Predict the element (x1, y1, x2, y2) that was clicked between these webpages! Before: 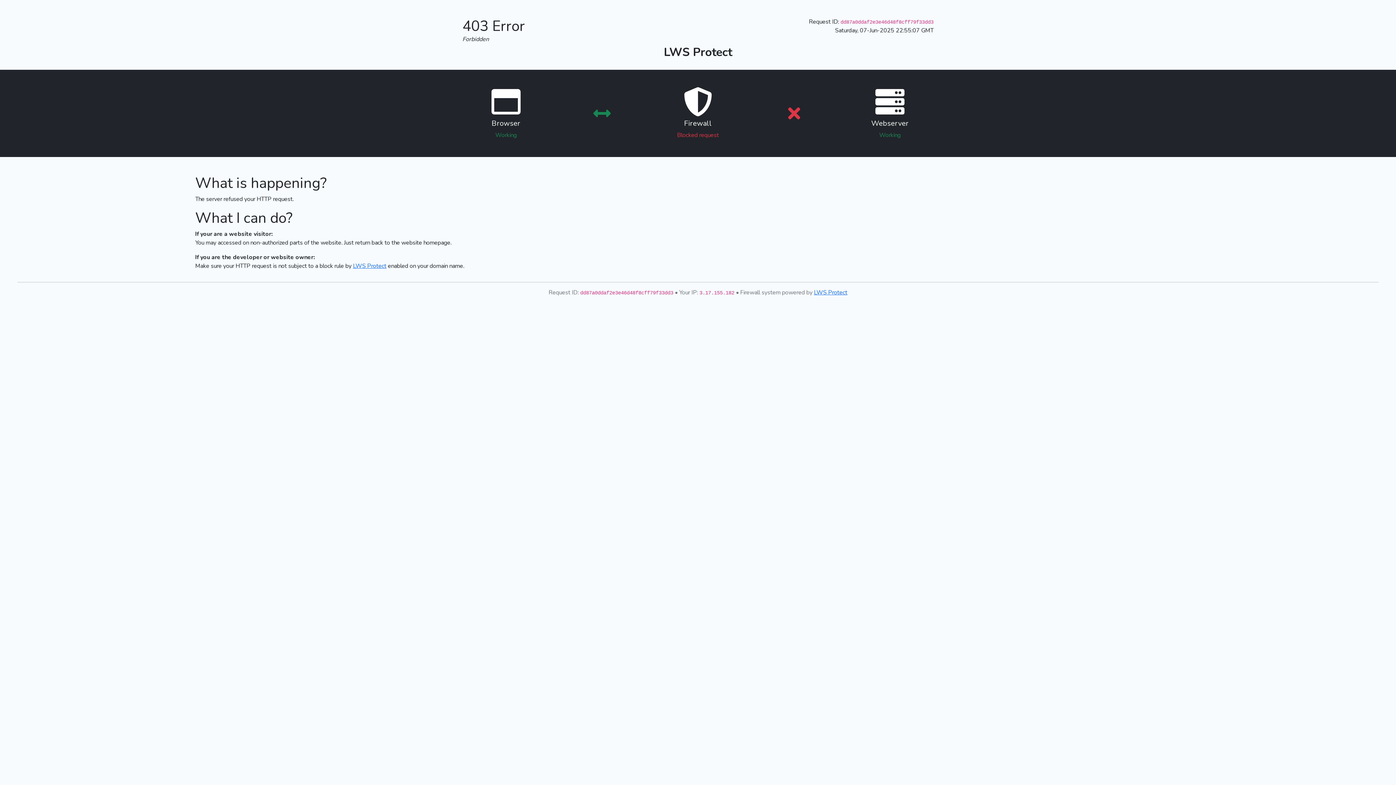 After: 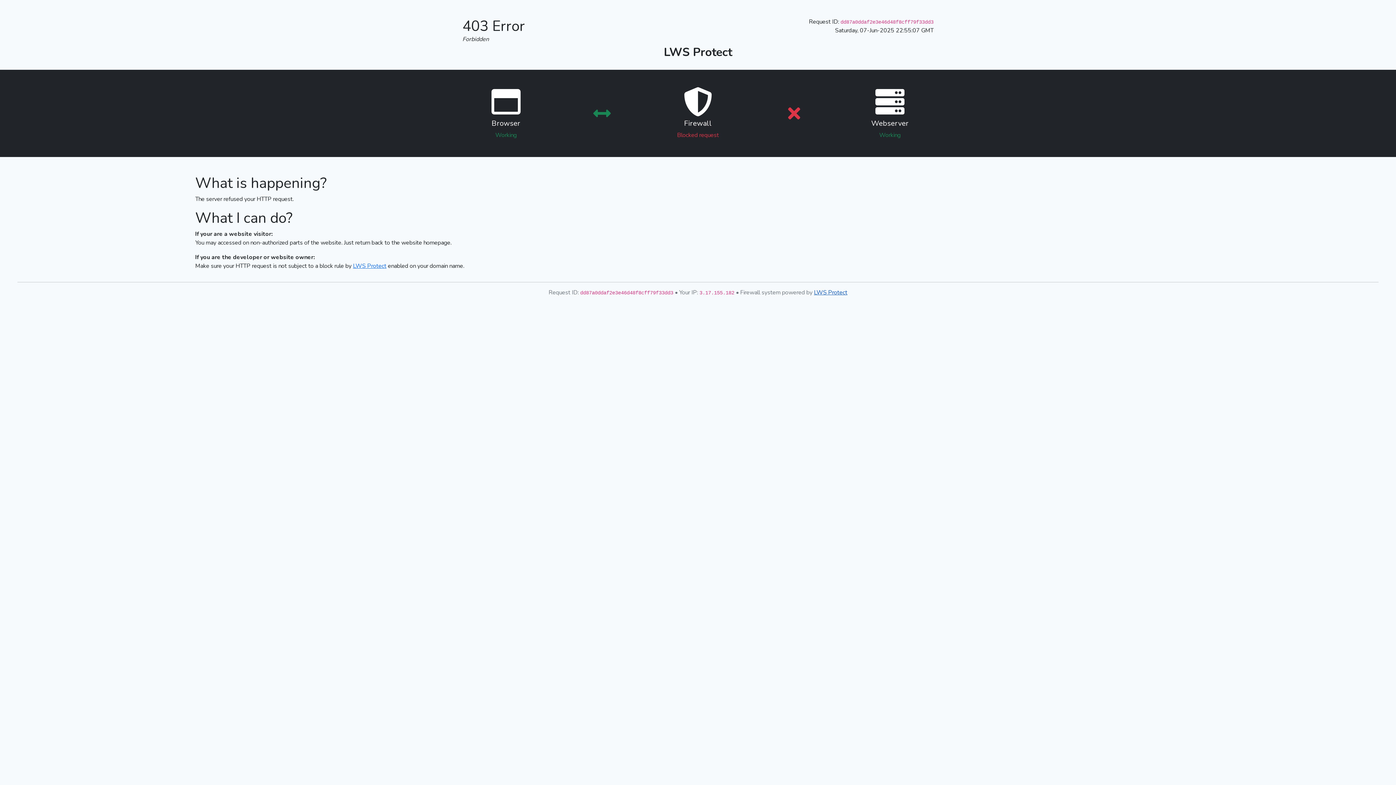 Action: label: LWS Protect bbox: (814, 288, 847, 296)